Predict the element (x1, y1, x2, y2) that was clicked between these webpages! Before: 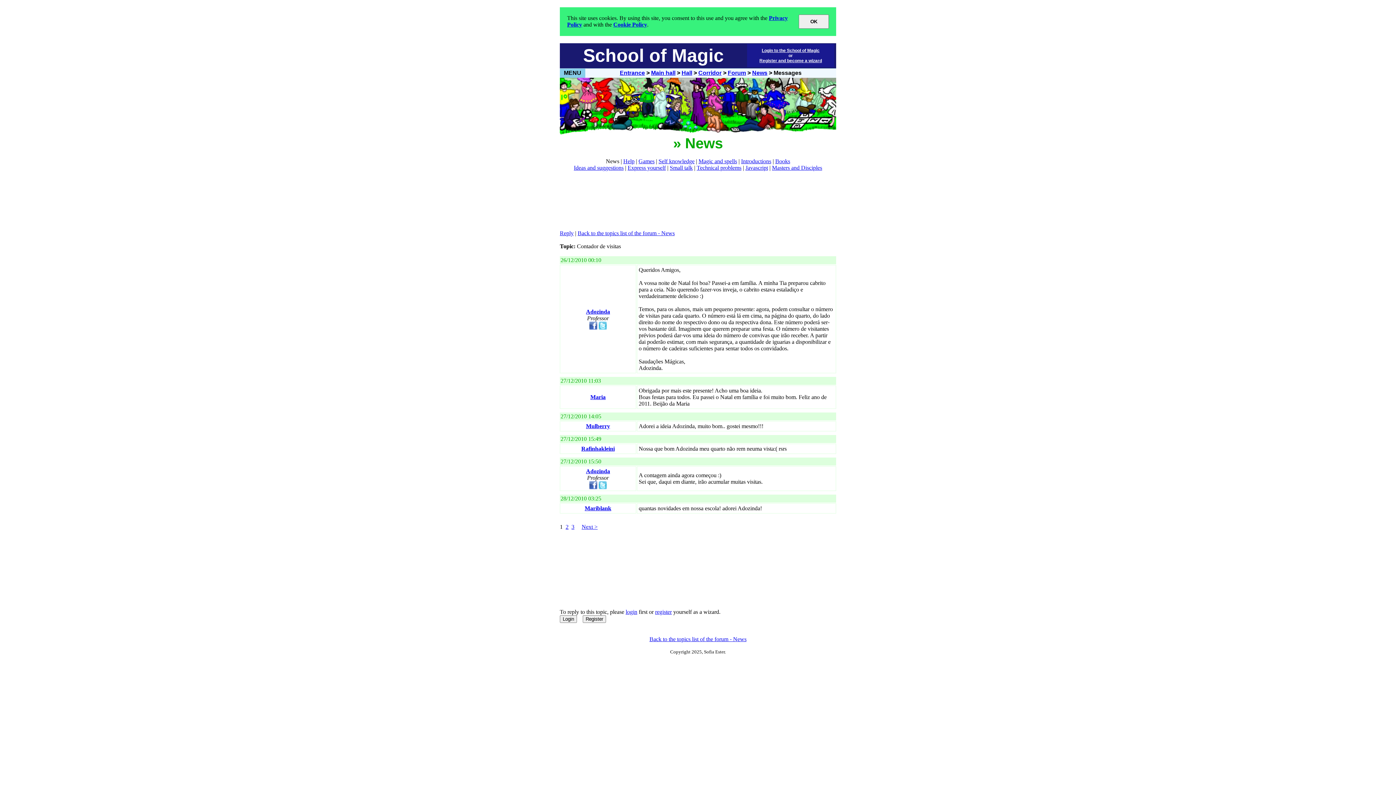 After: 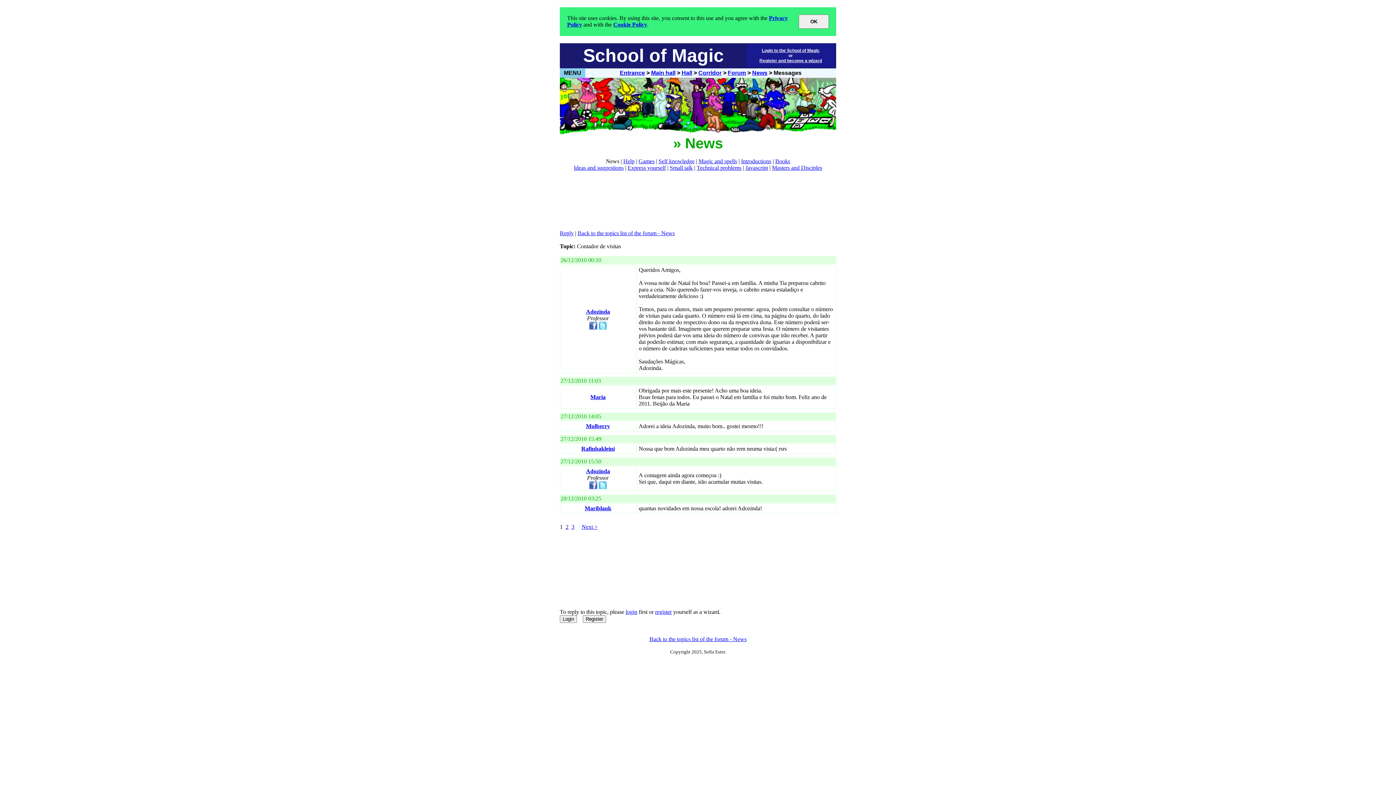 Action: bbox: (589, 322, 597, 328)